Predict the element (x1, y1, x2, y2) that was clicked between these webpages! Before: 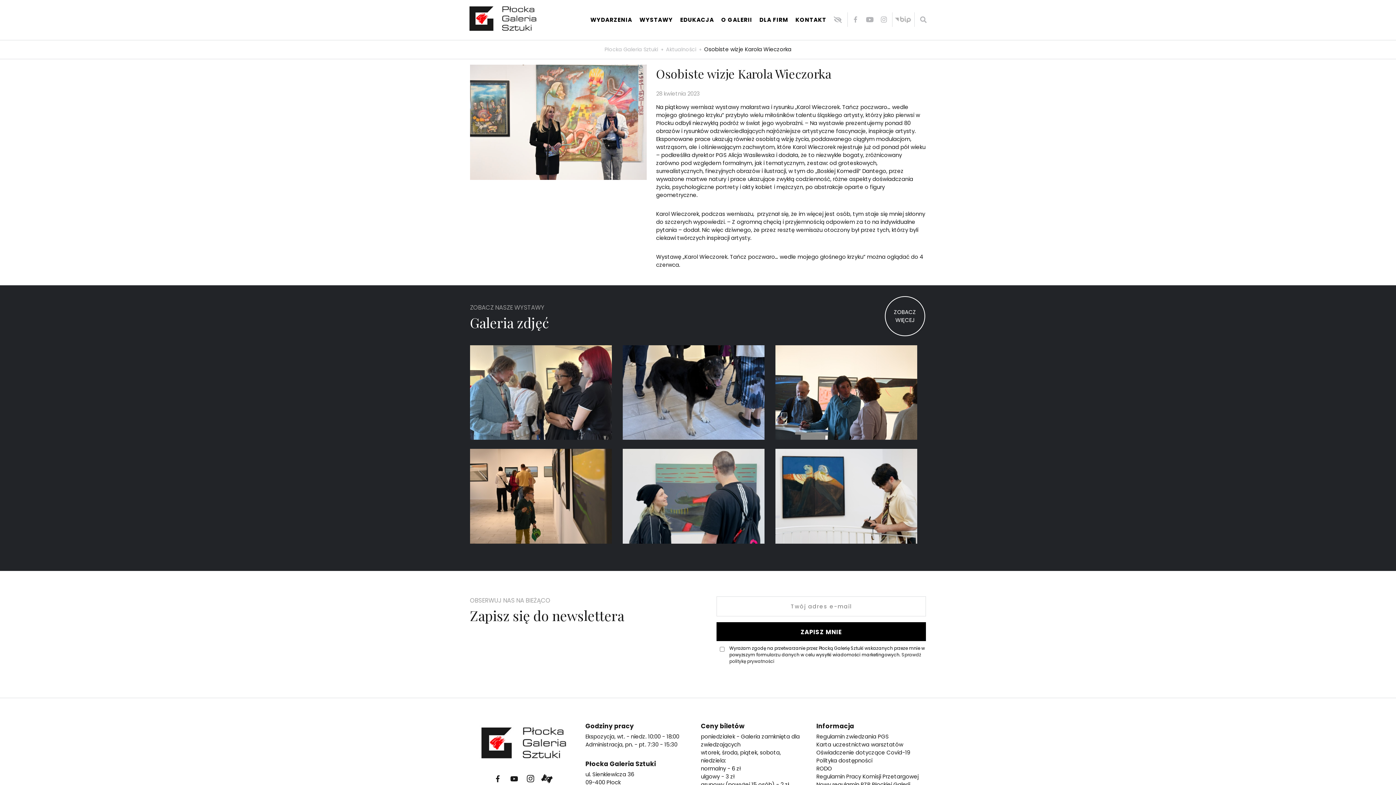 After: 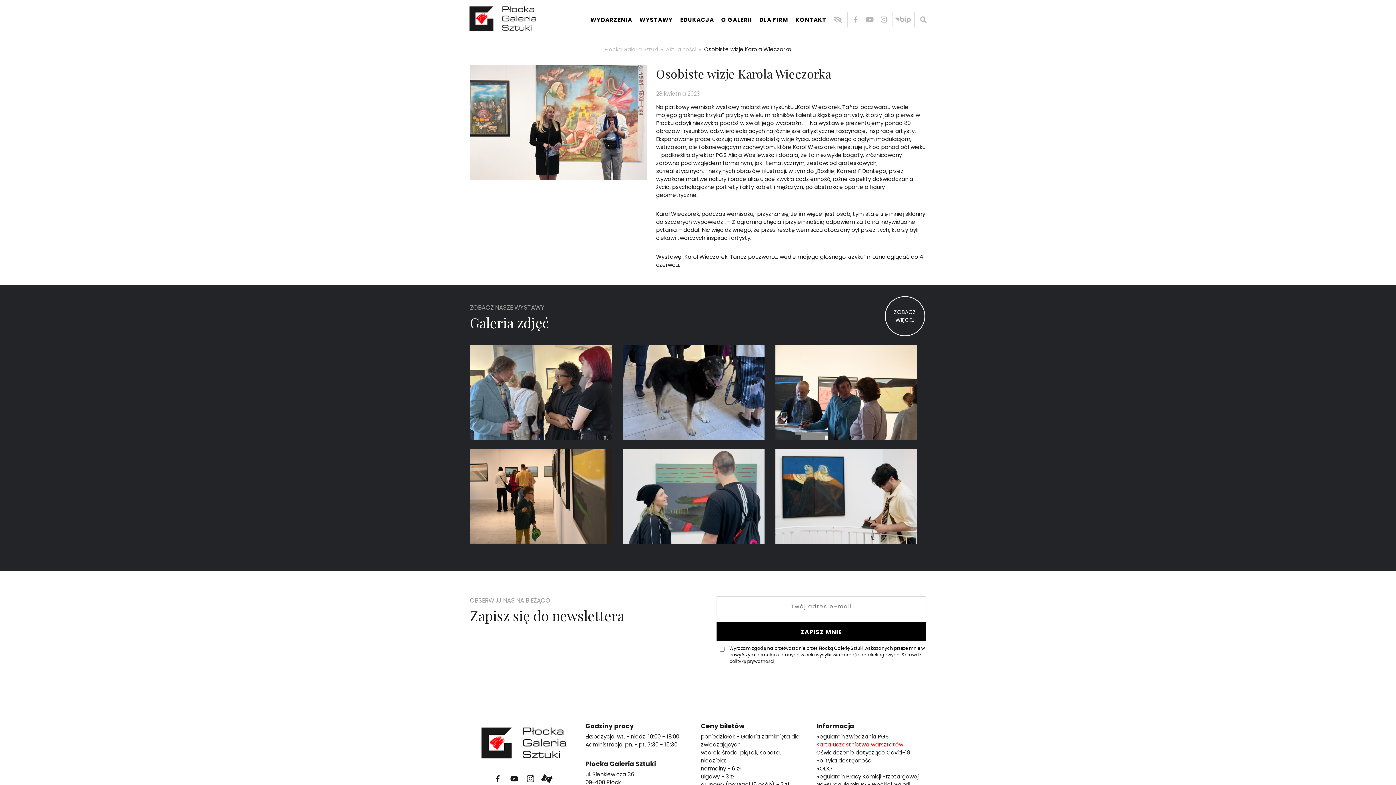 Action: label: Karta uczestnictwa warsztatów bbox: (816, 740, 903, 748)